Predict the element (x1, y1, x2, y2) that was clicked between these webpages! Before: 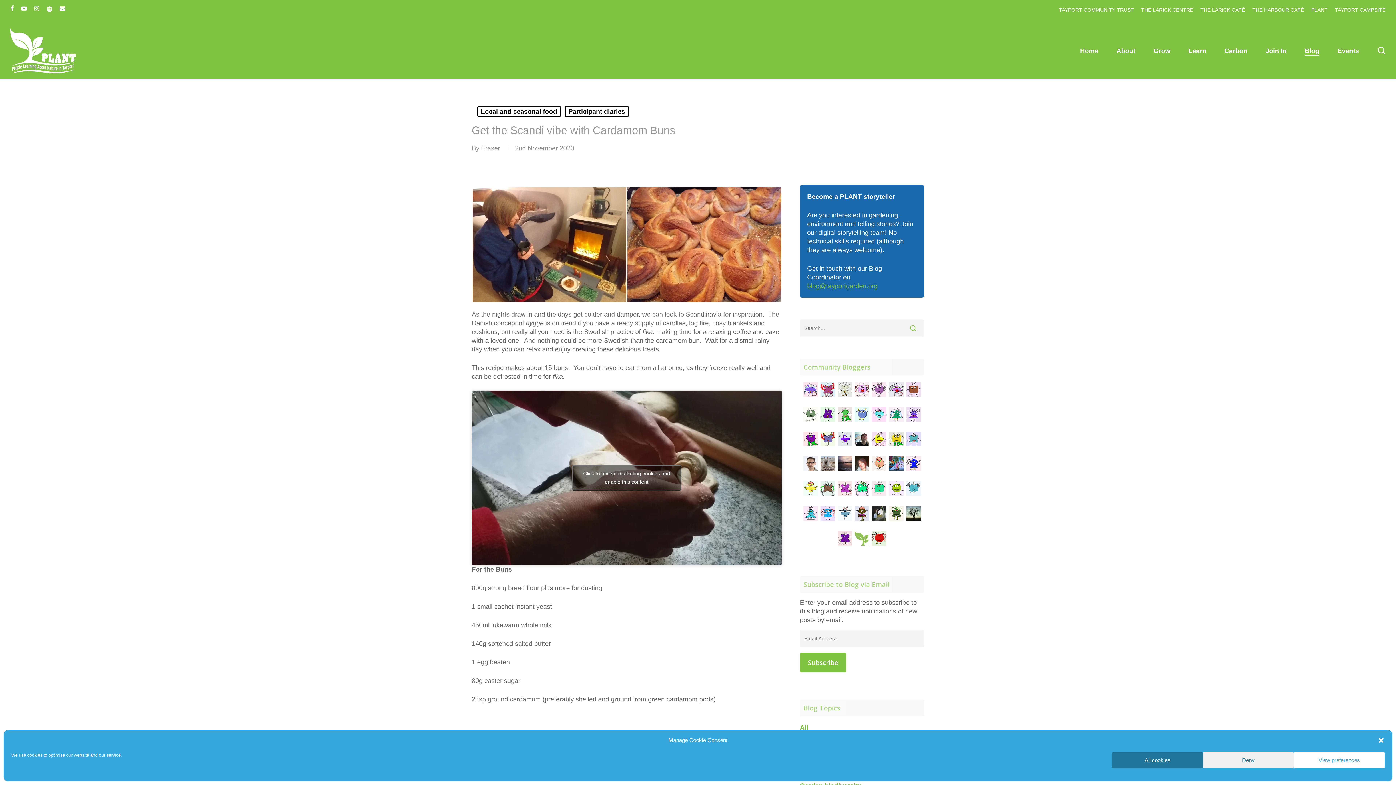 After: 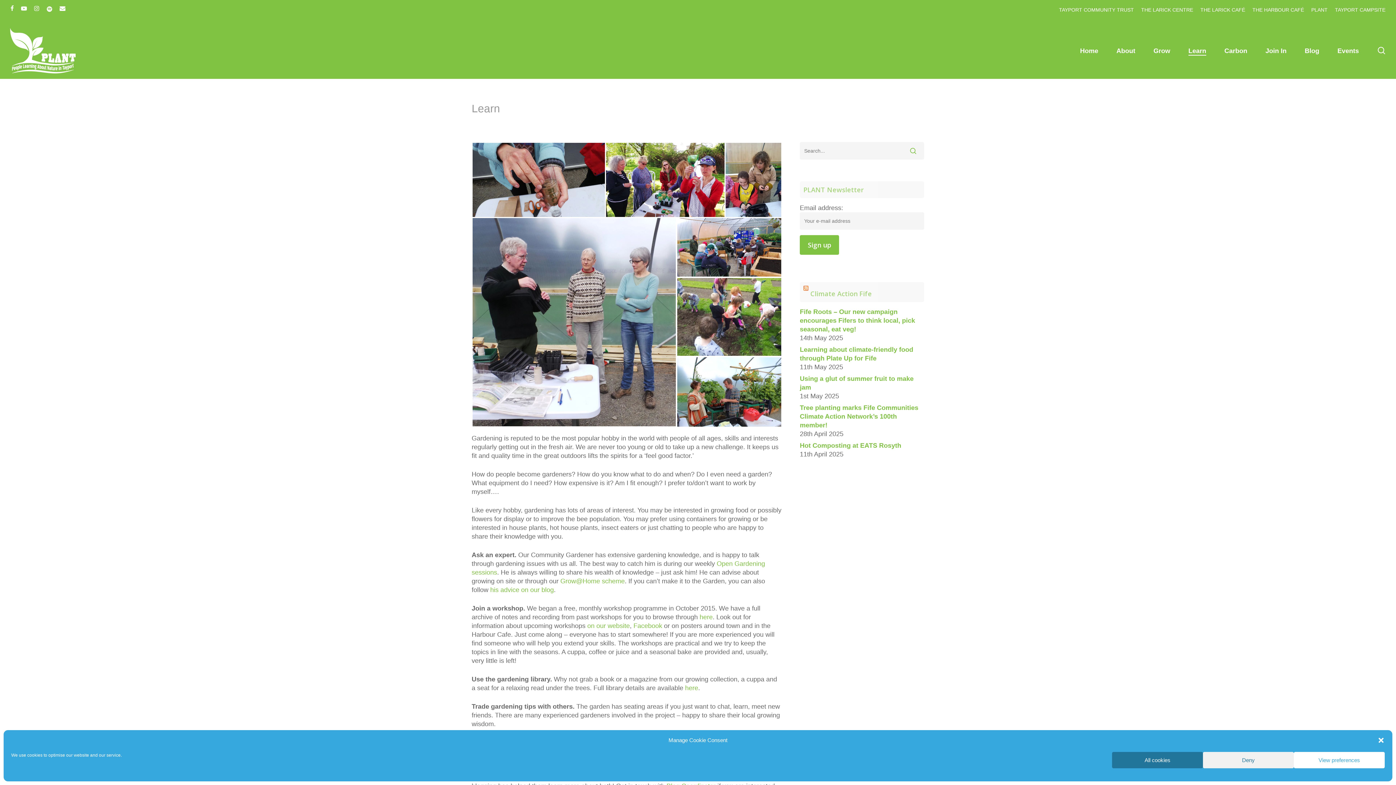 Action: bbox: (1188, 47, 1206, 54) label: Learn